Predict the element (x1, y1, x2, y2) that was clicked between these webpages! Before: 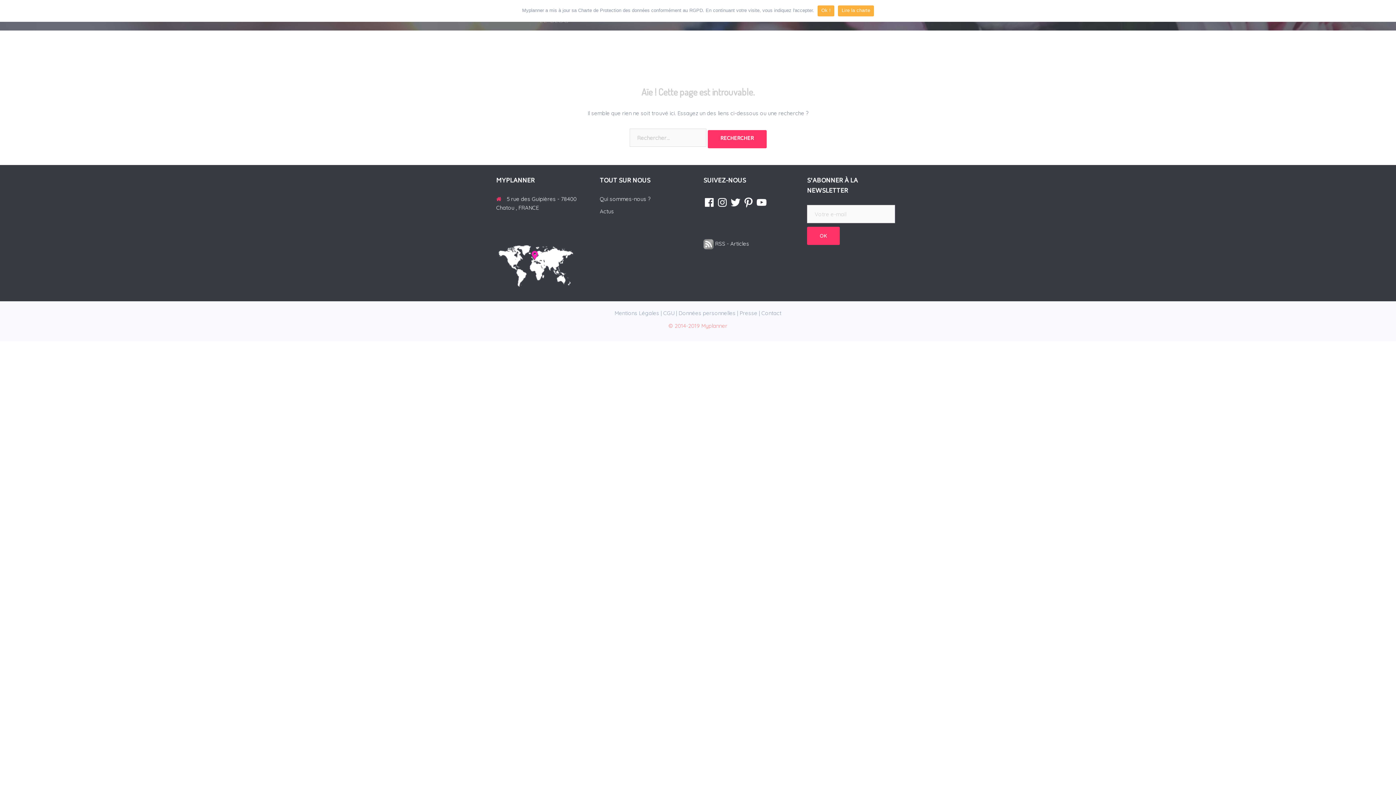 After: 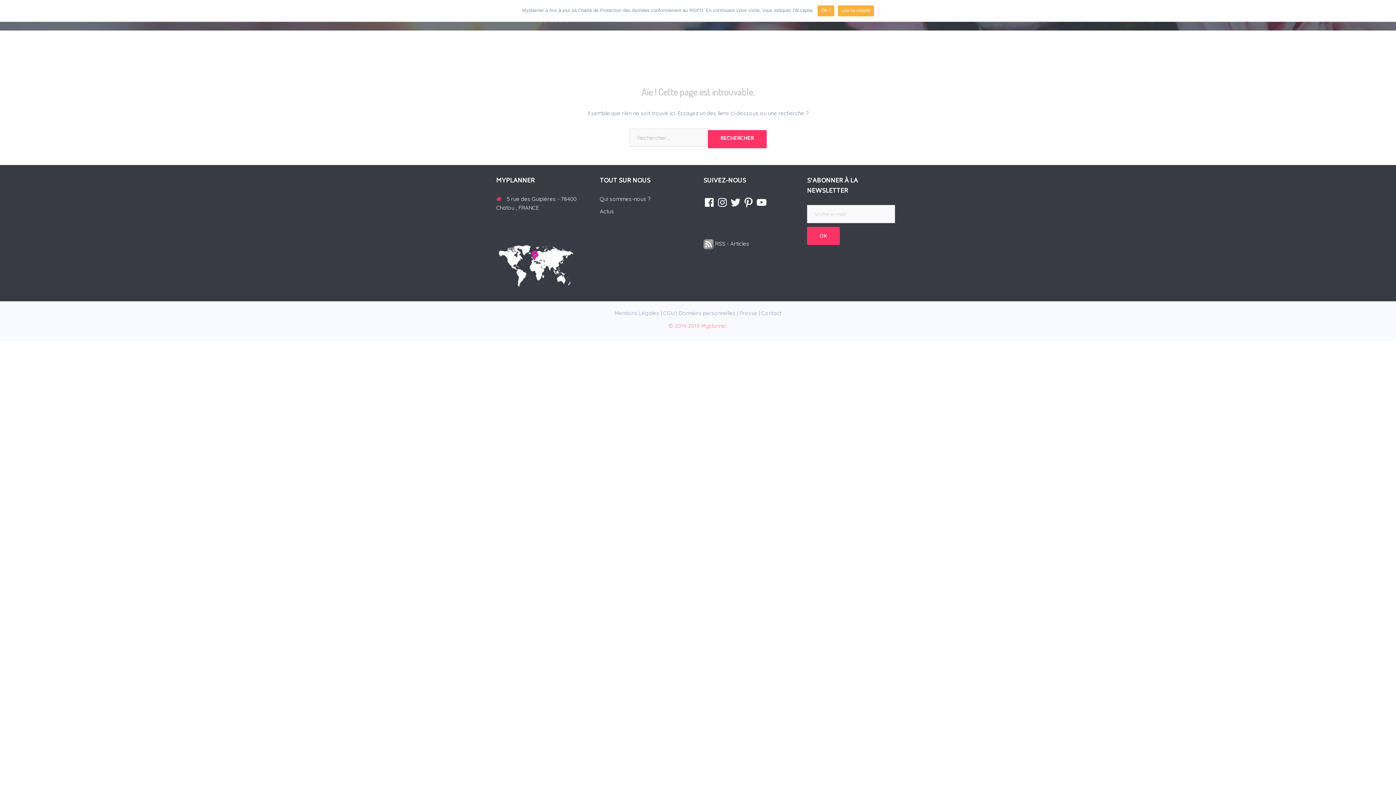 Action: label: Pinterest bbox: (742, 196, 754, 208)